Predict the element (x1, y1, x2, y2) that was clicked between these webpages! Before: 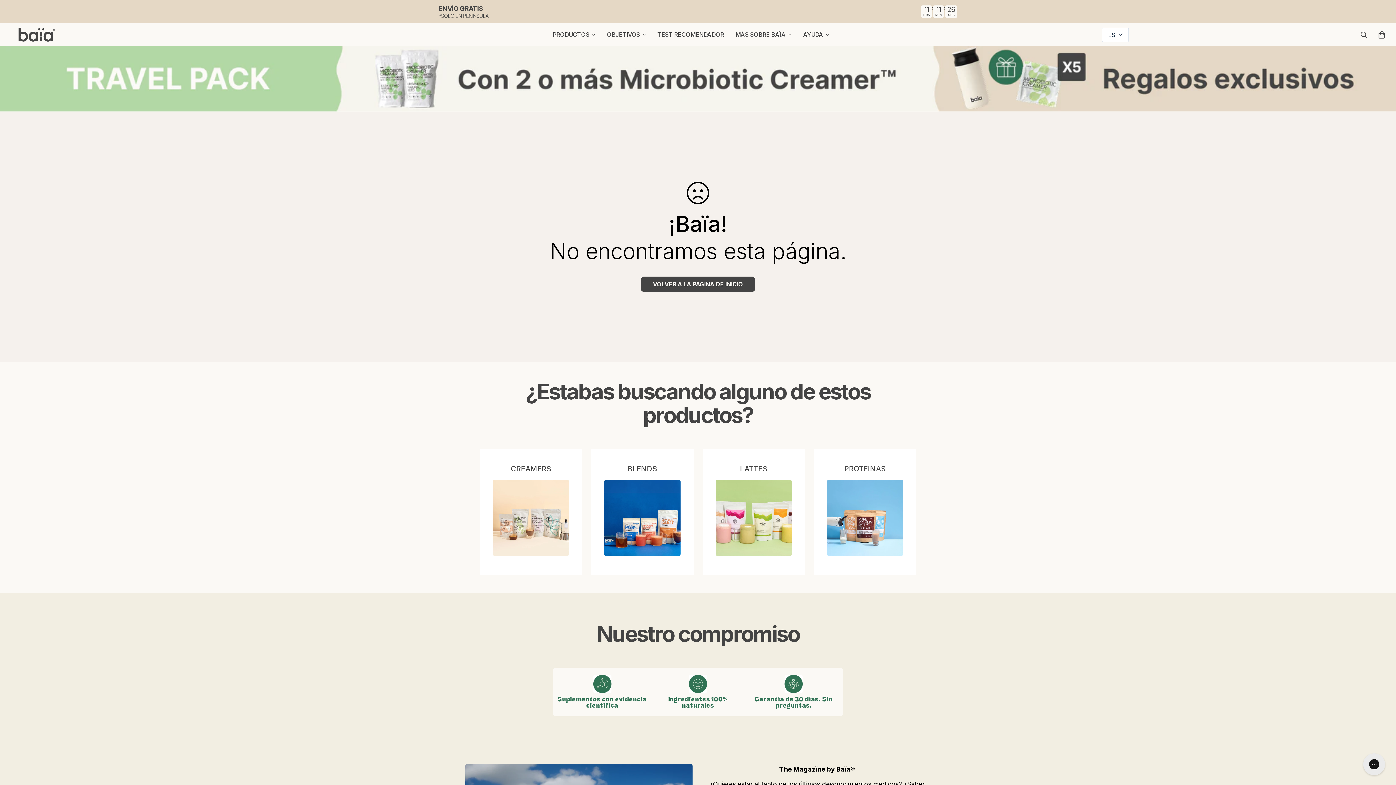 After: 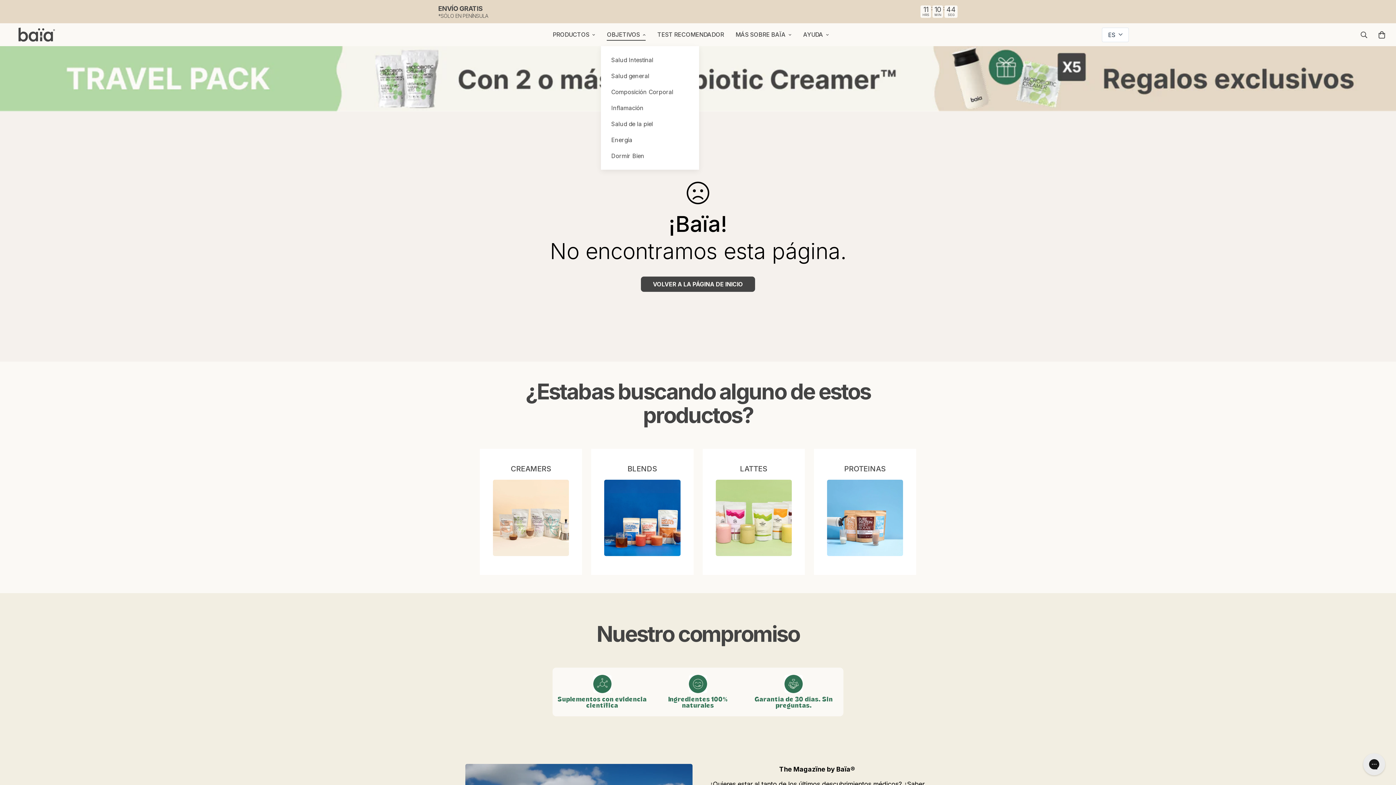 Action: label: OBJETIVOS bbox: (601, 23, 651, 46)